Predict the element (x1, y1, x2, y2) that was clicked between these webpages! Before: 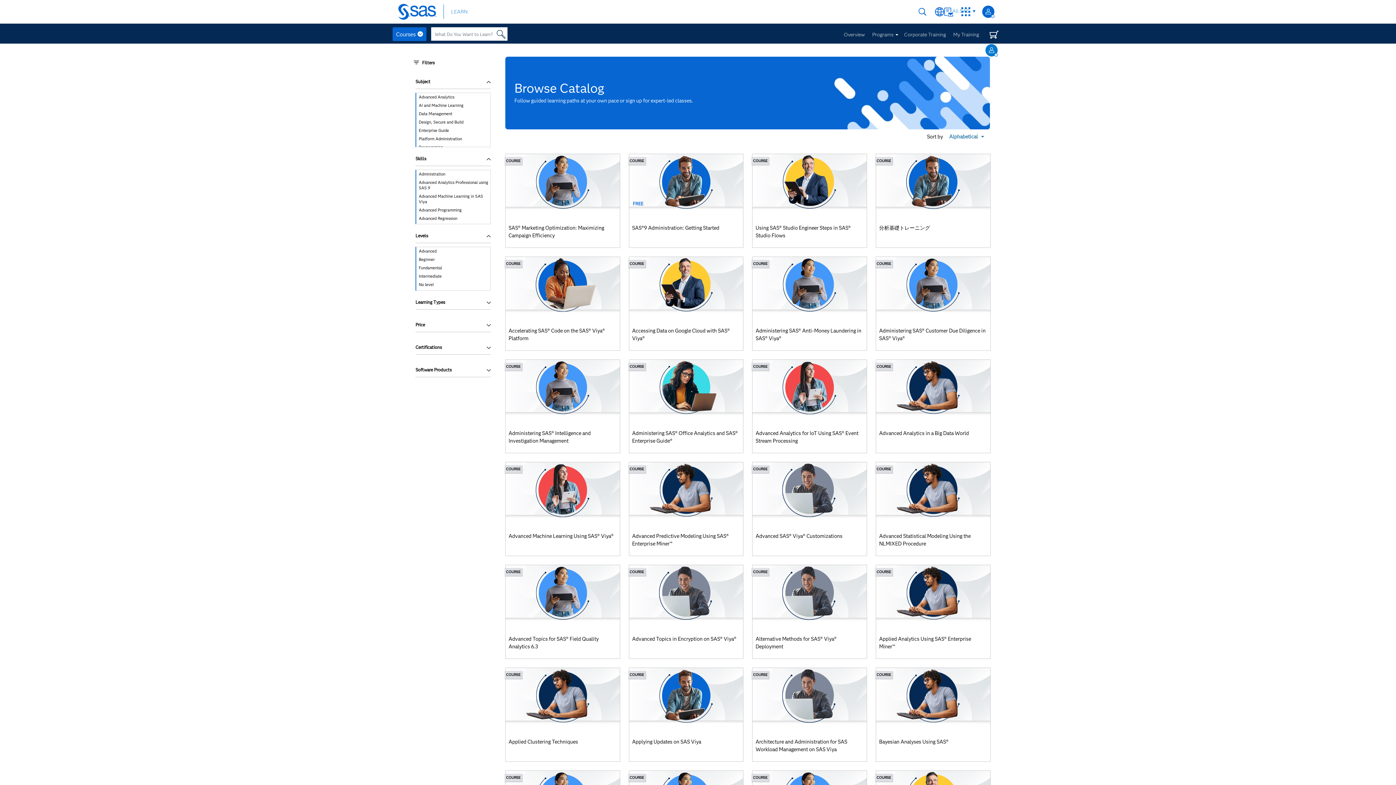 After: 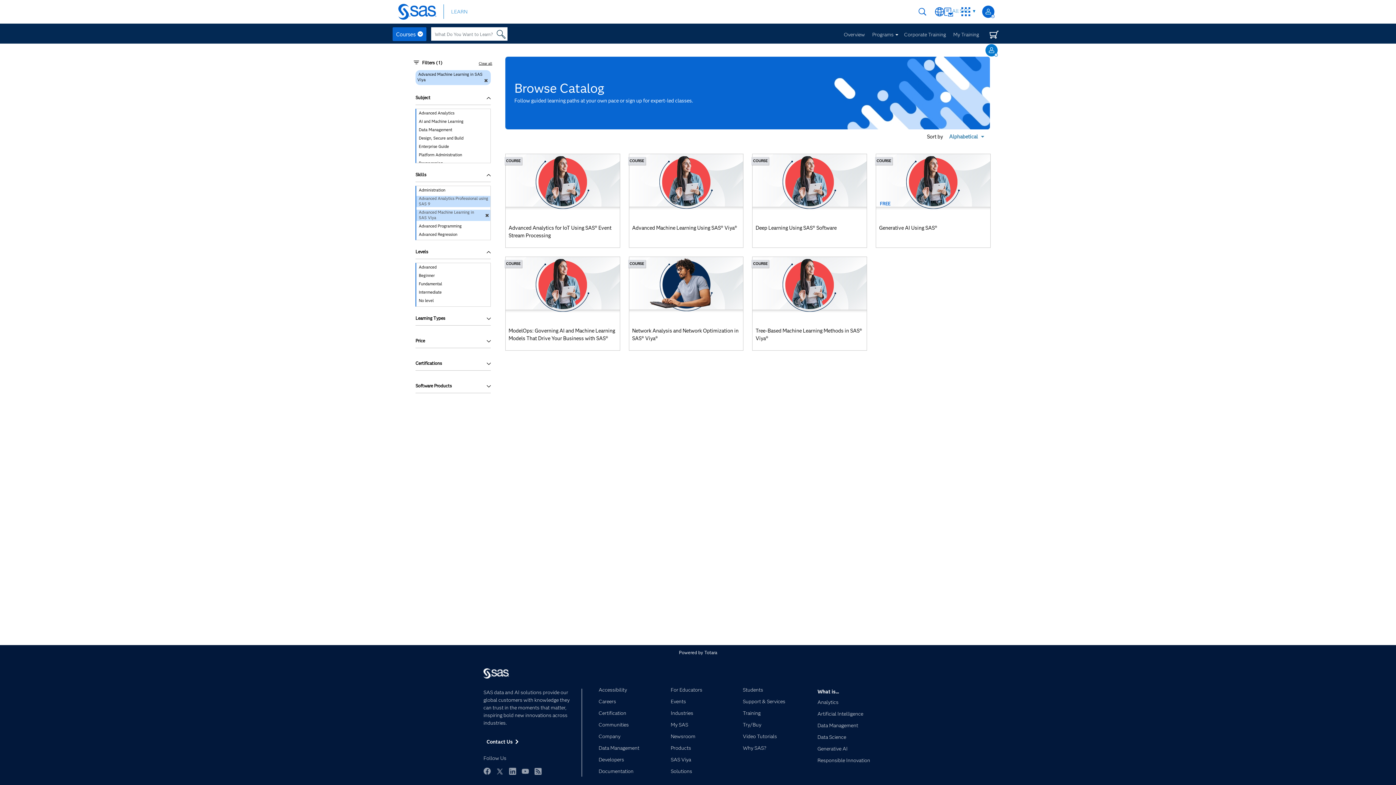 Action: bbox: (416, 193, 490, 205) label: Advanced Machine Learning in SAS Viya